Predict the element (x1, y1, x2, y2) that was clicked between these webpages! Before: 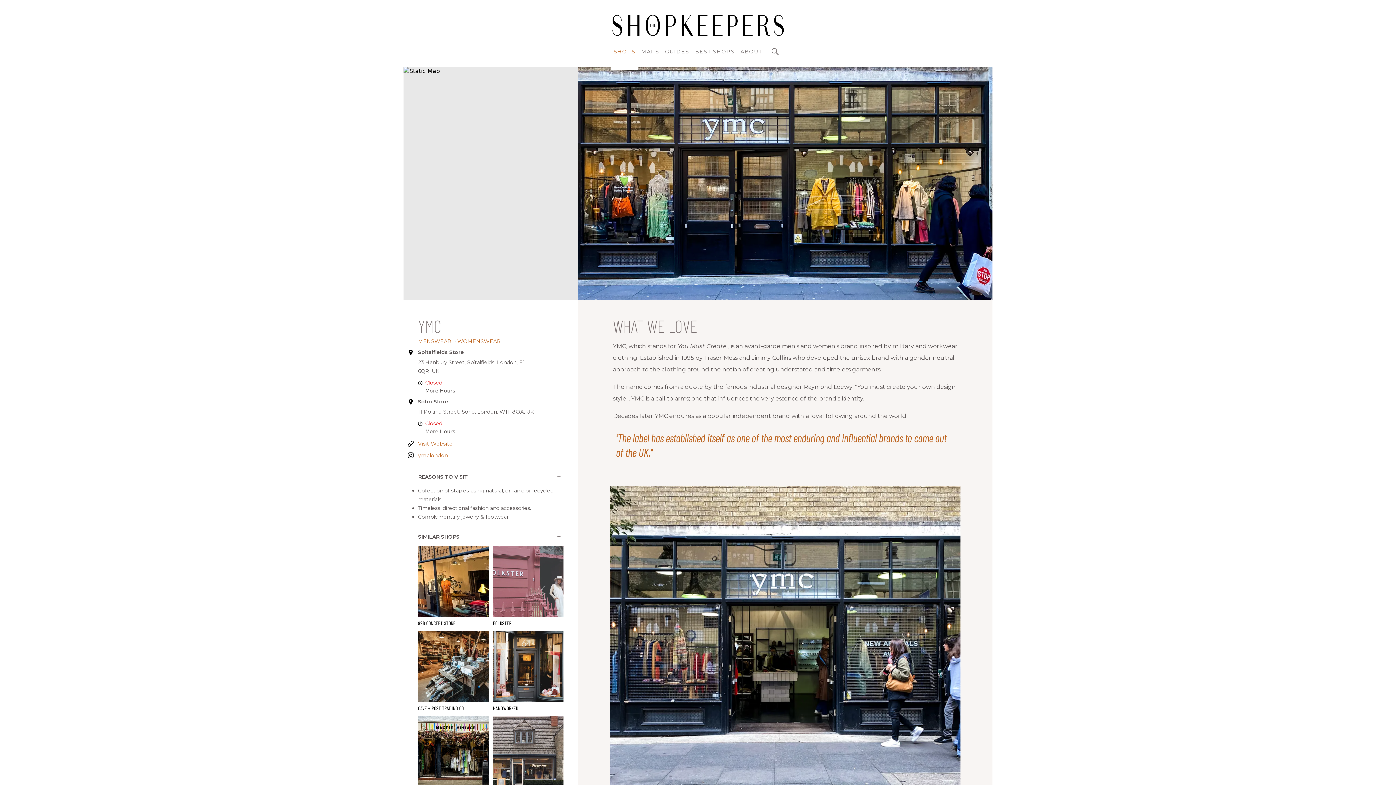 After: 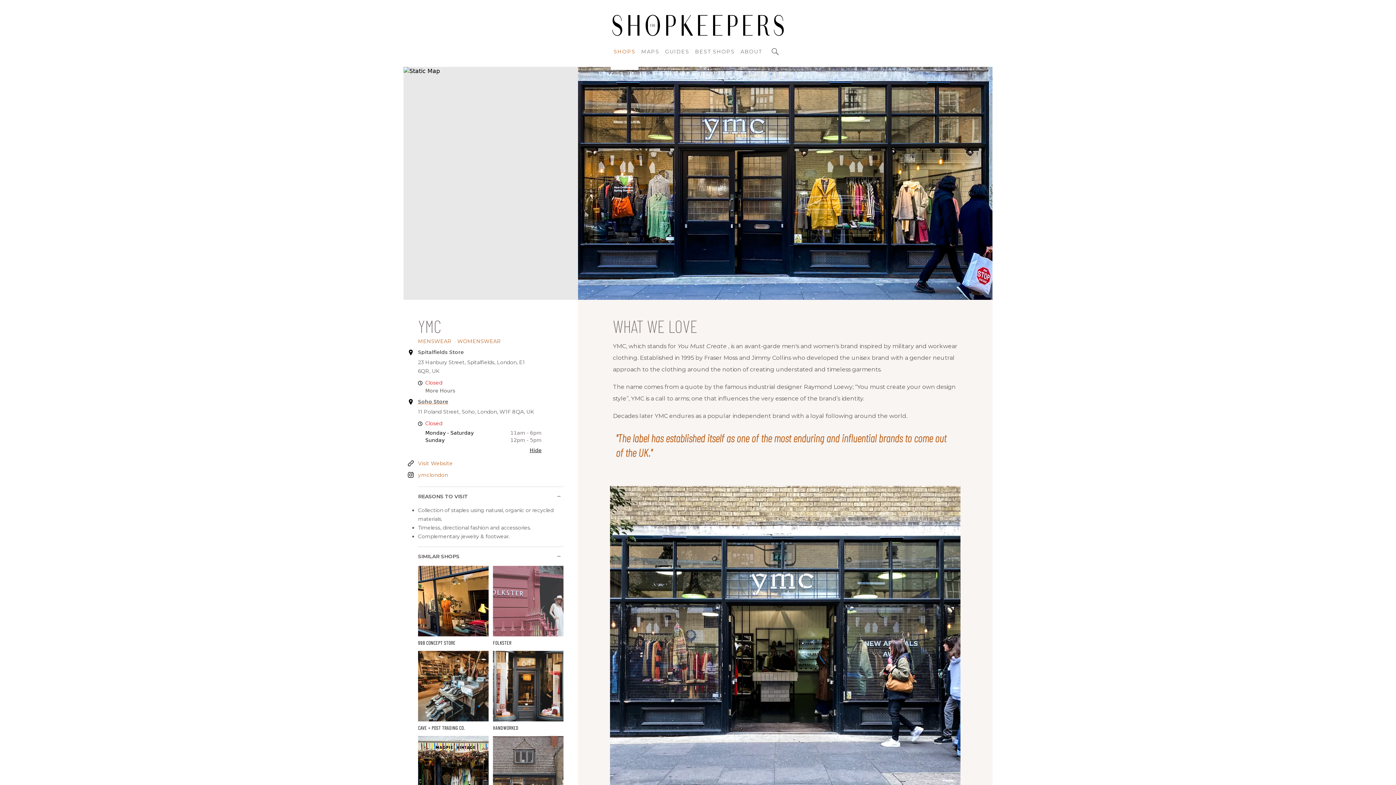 Action: bbox: (425, 428, 541, 435) label: More Hours

Monday - Saturday
11am - 6pm

Sunday
12pm - 5pm